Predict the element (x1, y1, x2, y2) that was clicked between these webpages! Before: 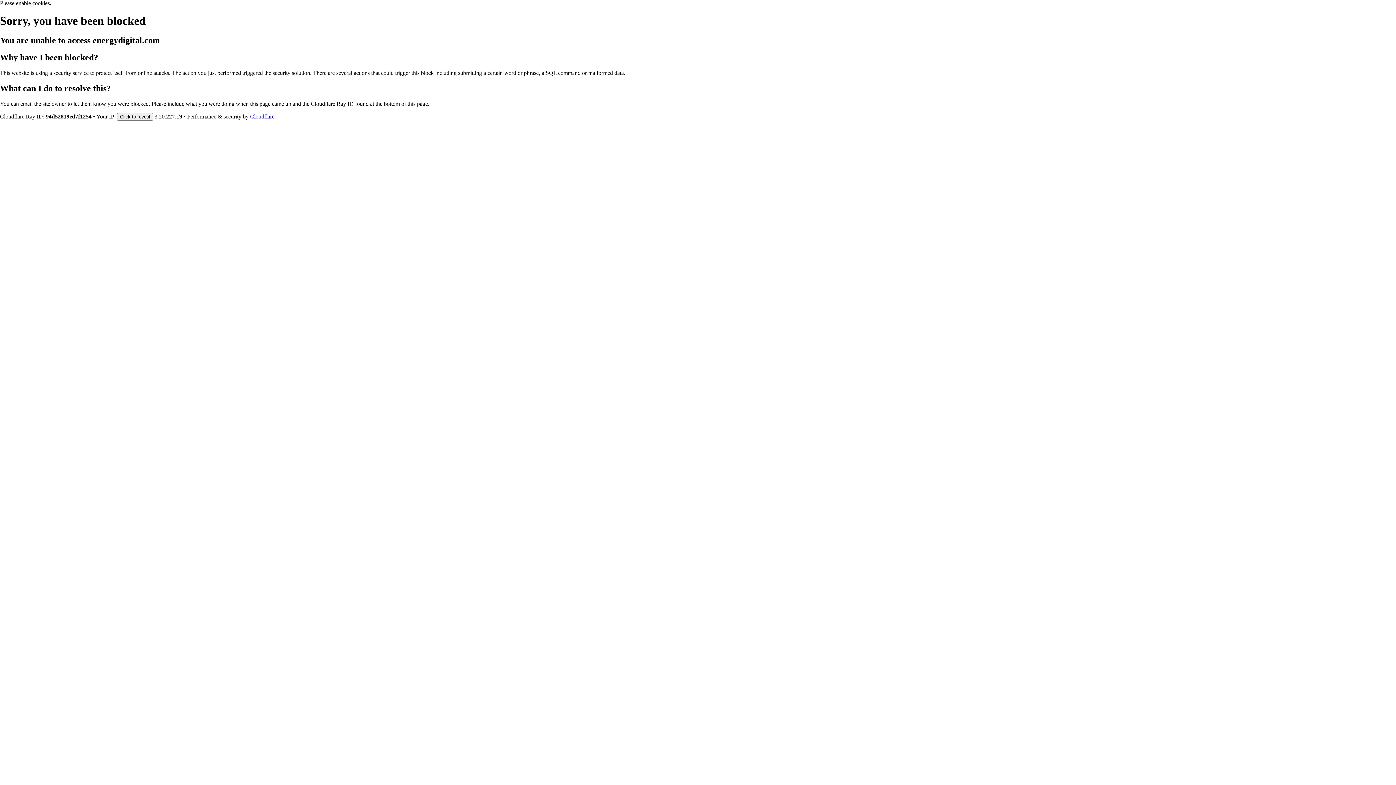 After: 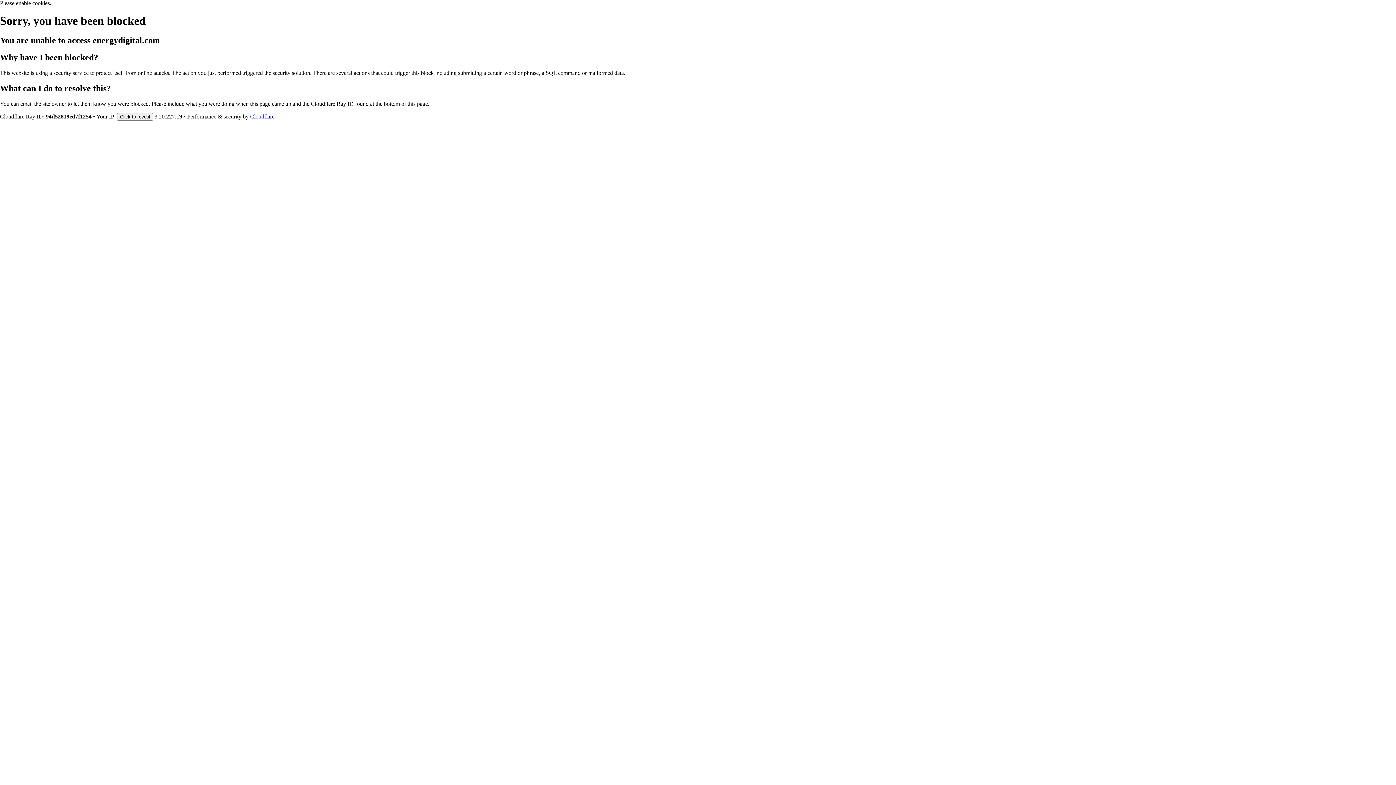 Action: bbox: (250, 113, 274, 119) label: Cloudflare